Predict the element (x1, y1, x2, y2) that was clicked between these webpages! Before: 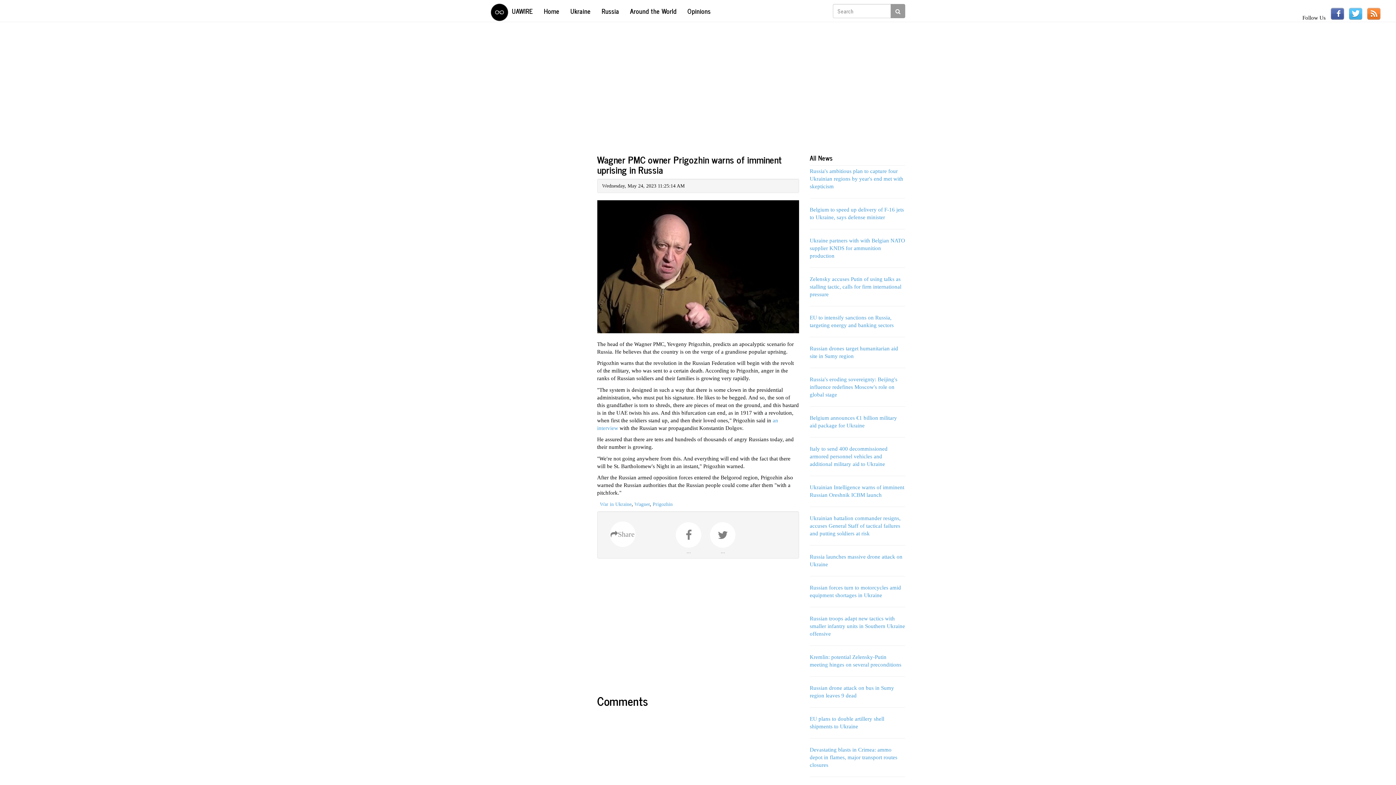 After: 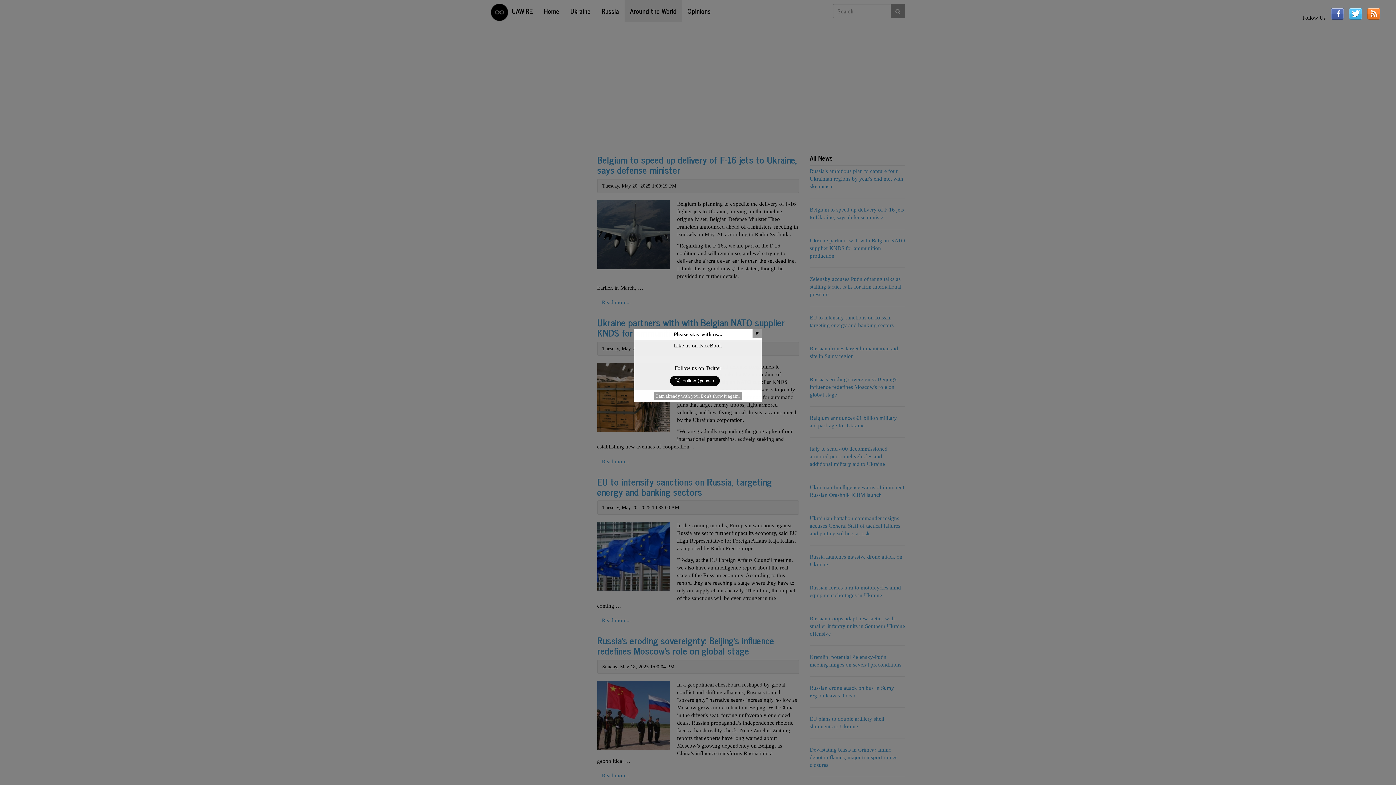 Action: bbox: (624, 0, 682, 21) label: Around the World